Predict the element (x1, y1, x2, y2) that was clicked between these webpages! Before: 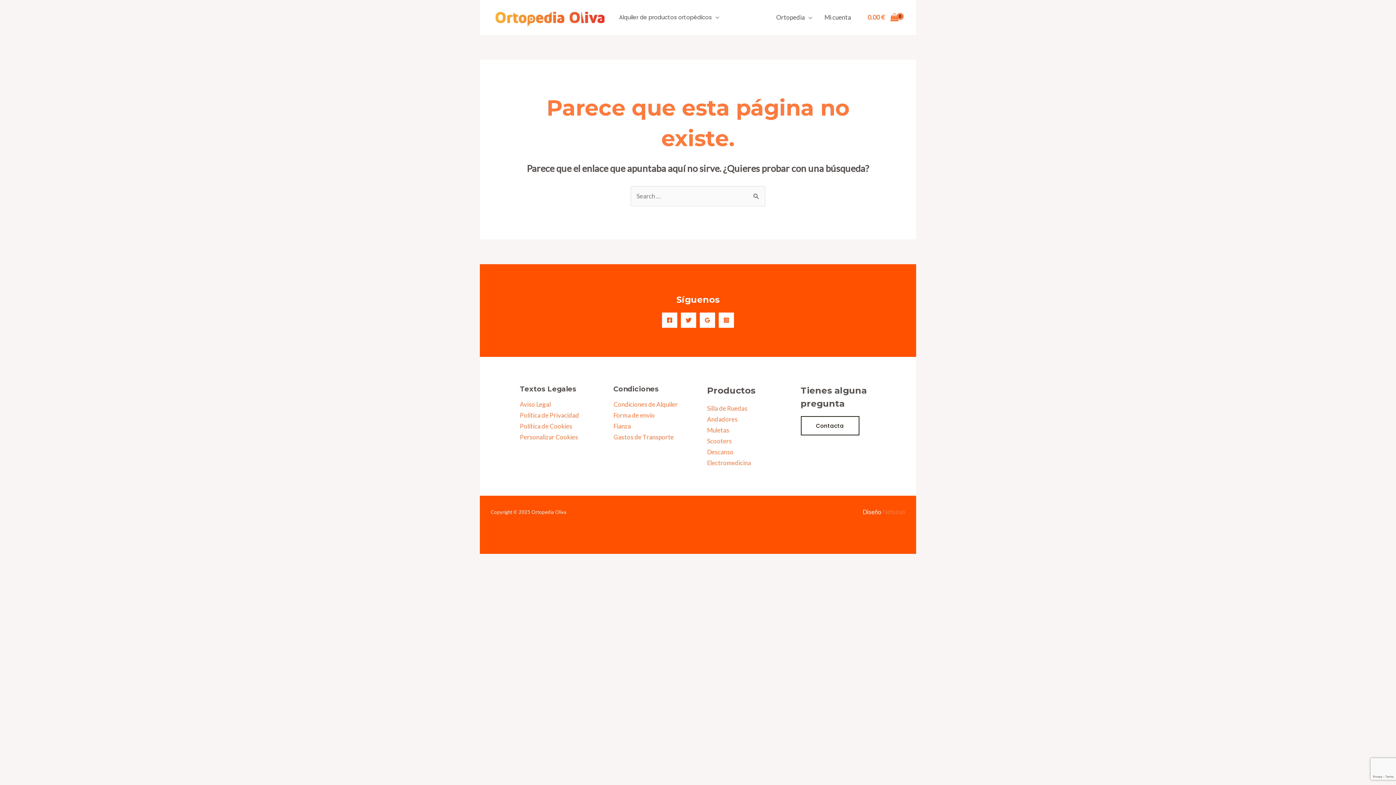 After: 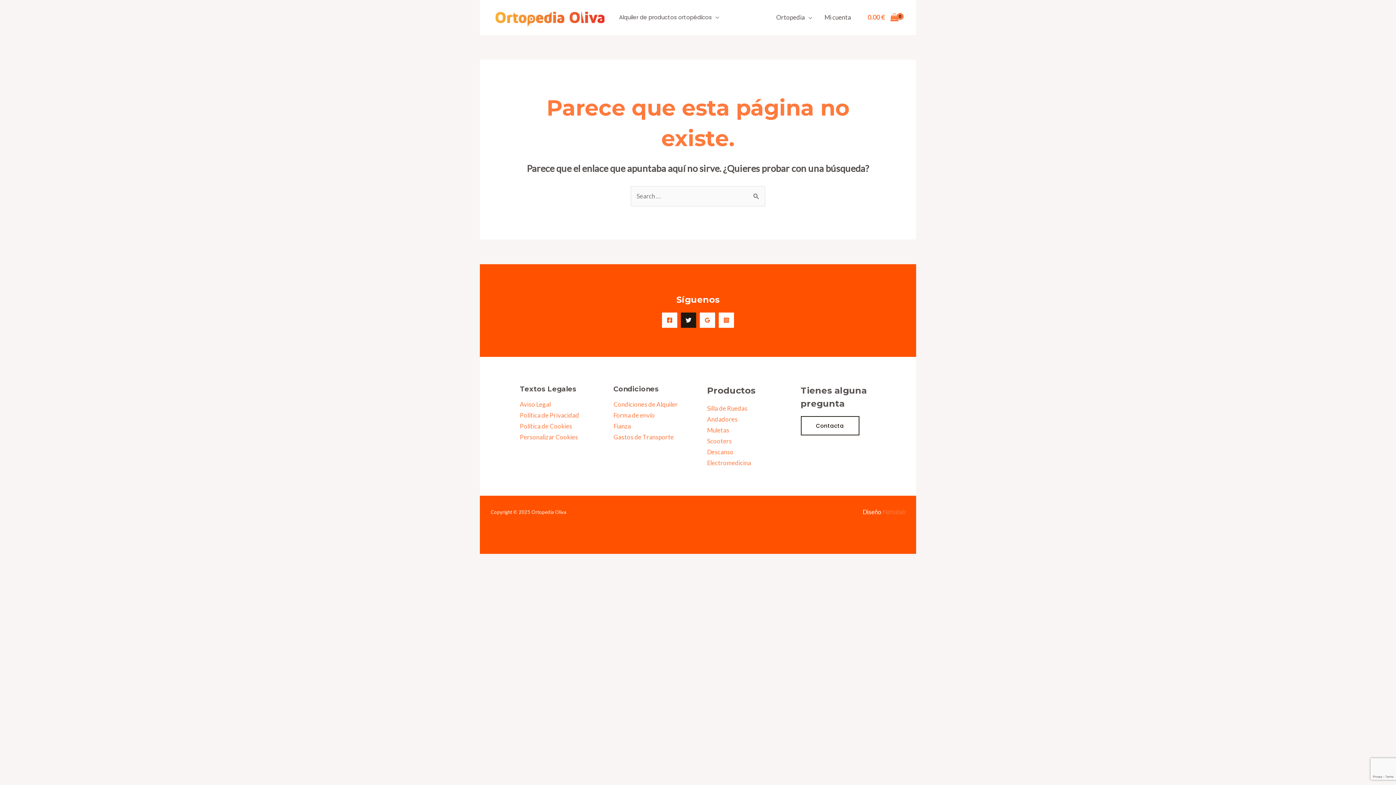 Action: label: Twitter bbox: (681, 312, 696, 327)